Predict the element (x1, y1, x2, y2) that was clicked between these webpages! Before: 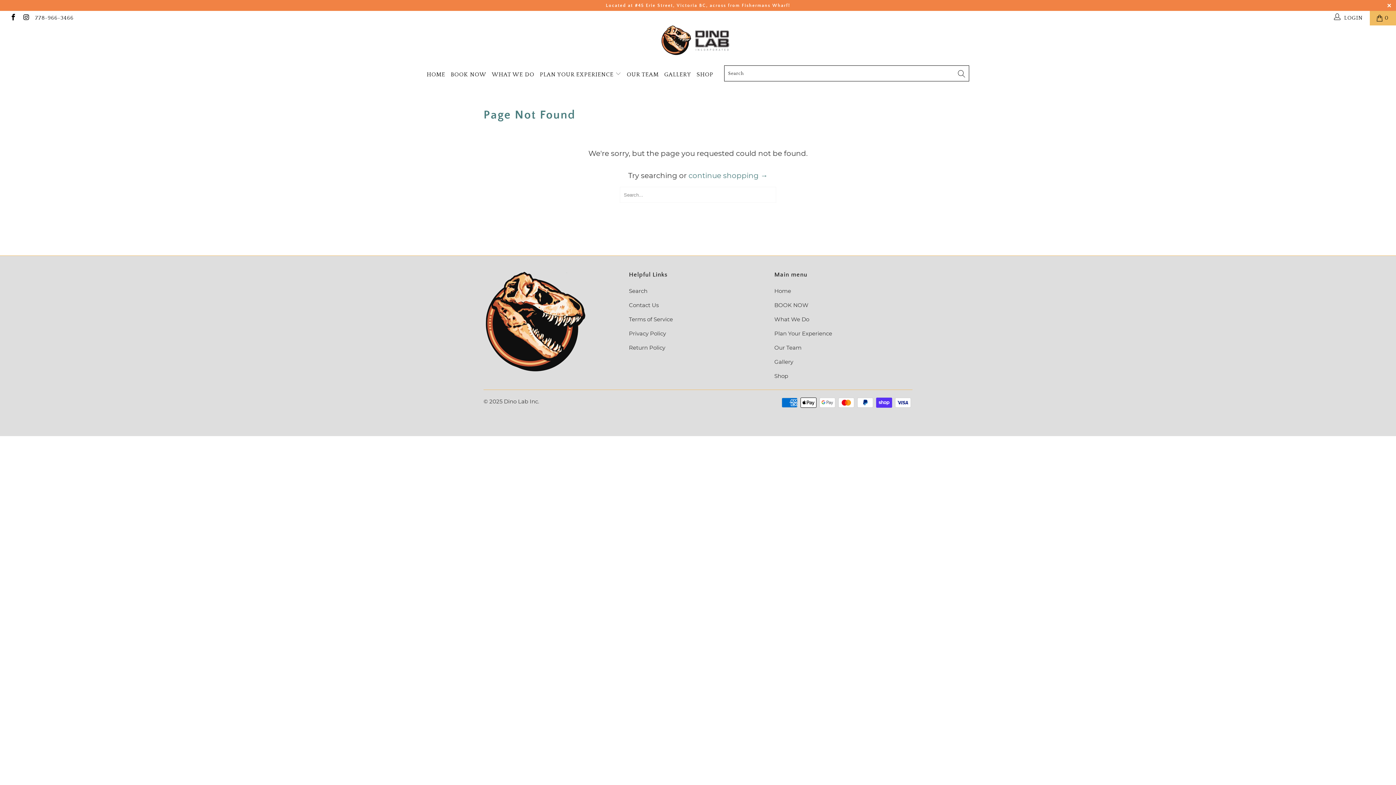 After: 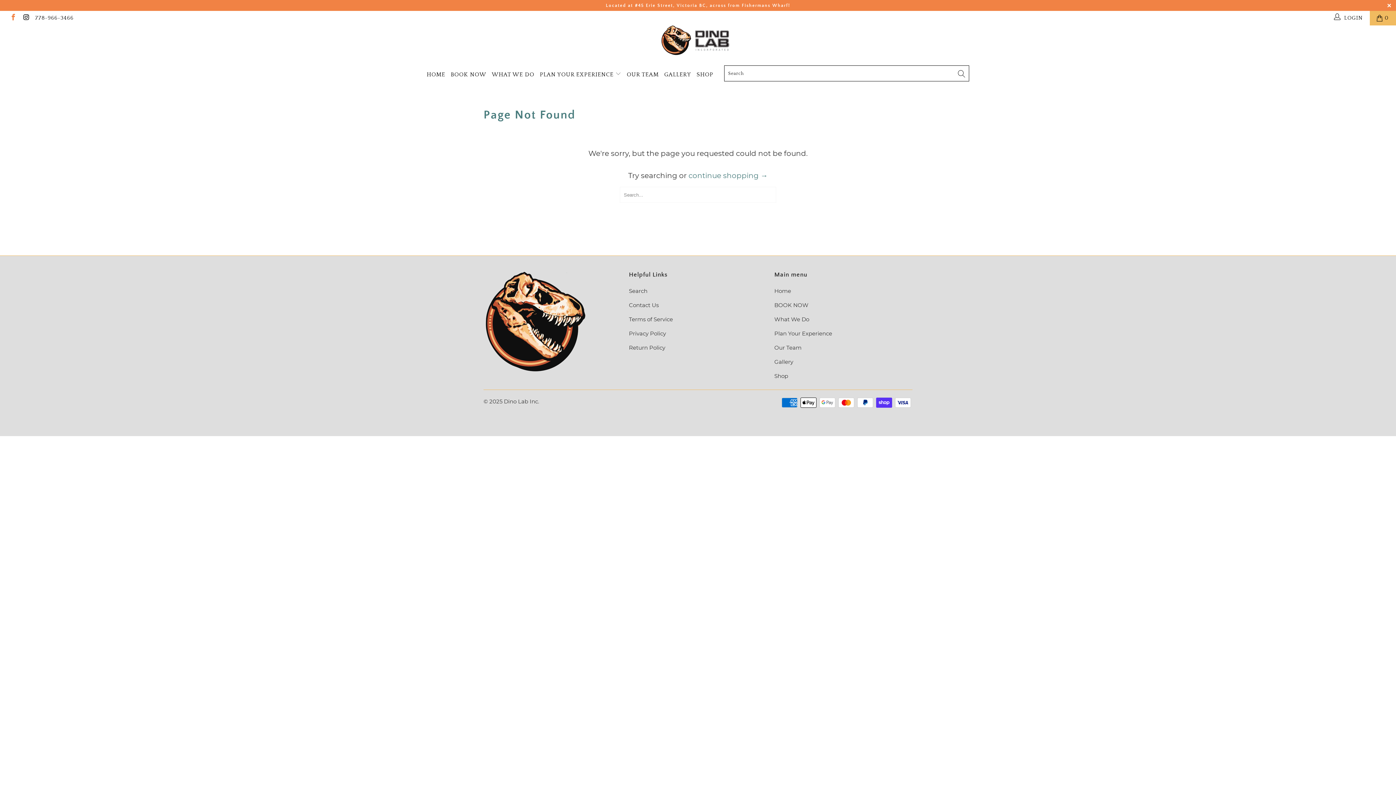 Action: bbox: (9, 14, 16, 21)